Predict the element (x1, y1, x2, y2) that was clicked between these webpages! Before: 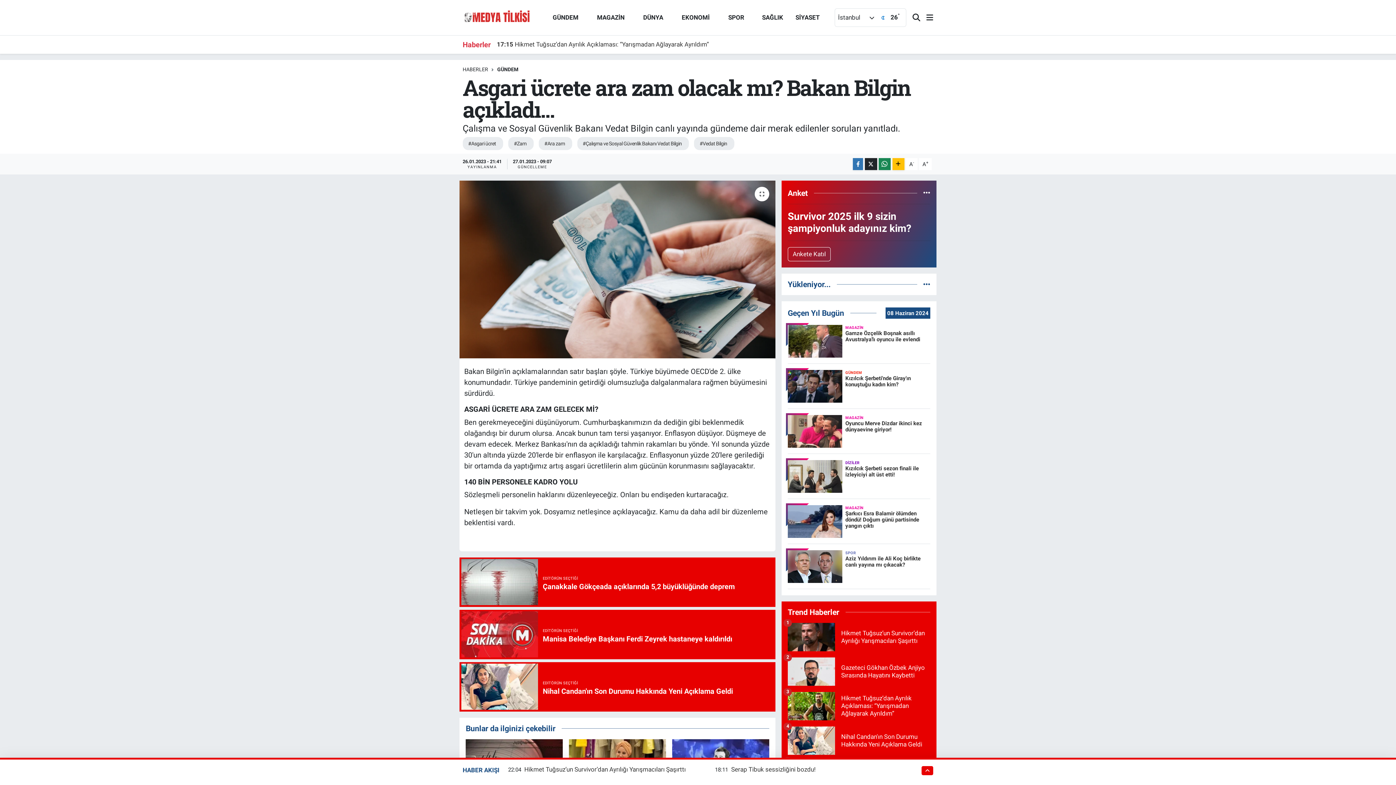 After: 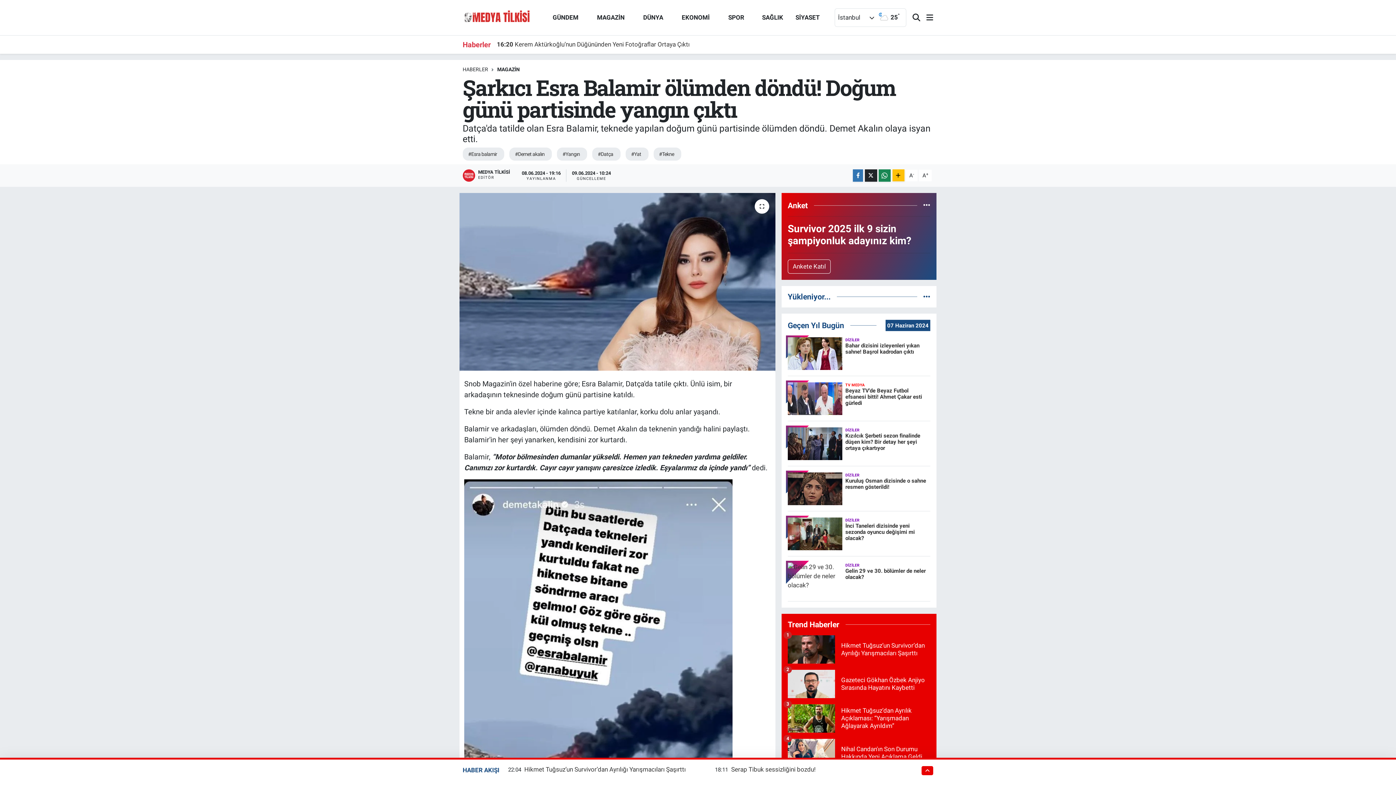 Action: label: MAGAZİN
Şarkıcı Esra Balamir ölümden döndü! Doğum günü partisinde yangın çıktı bbox: (787, 505, 930, 544)